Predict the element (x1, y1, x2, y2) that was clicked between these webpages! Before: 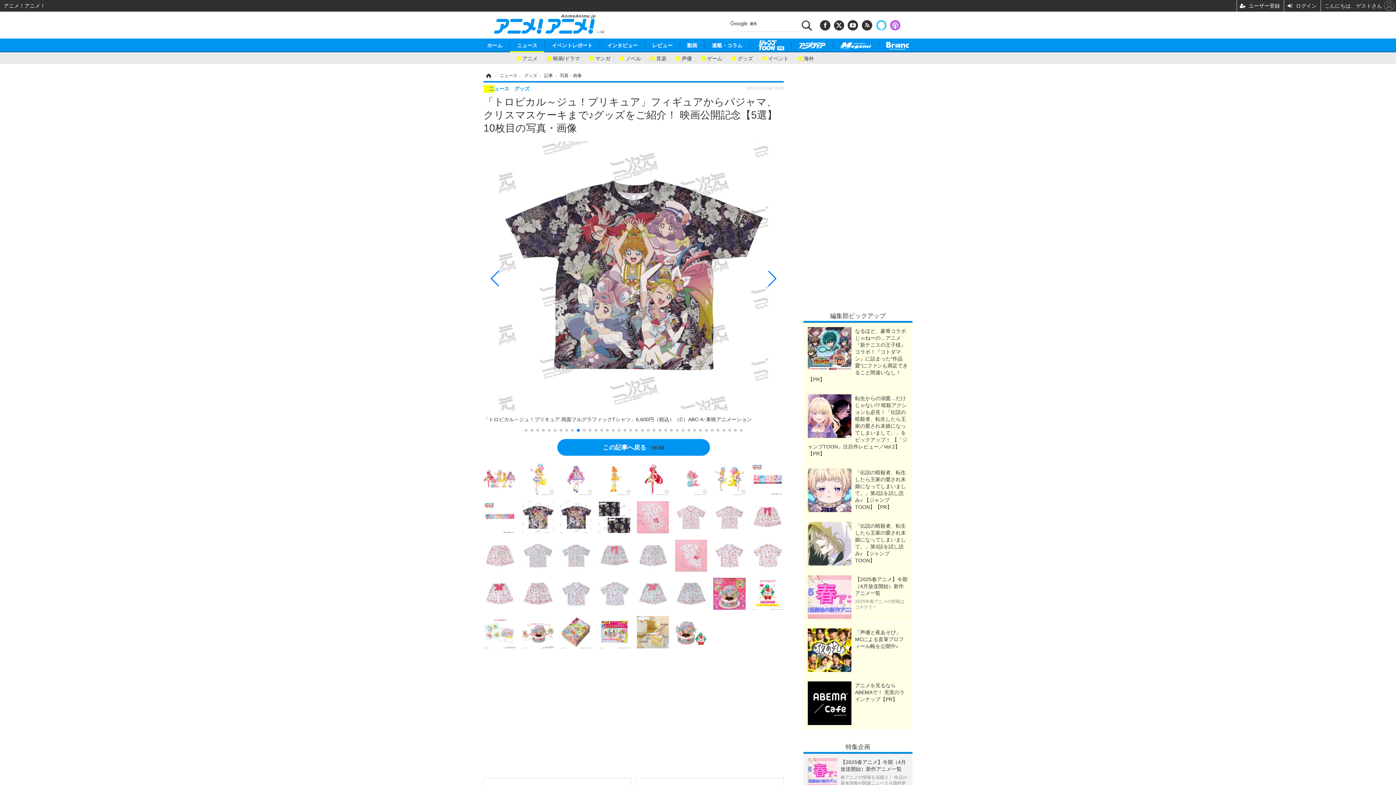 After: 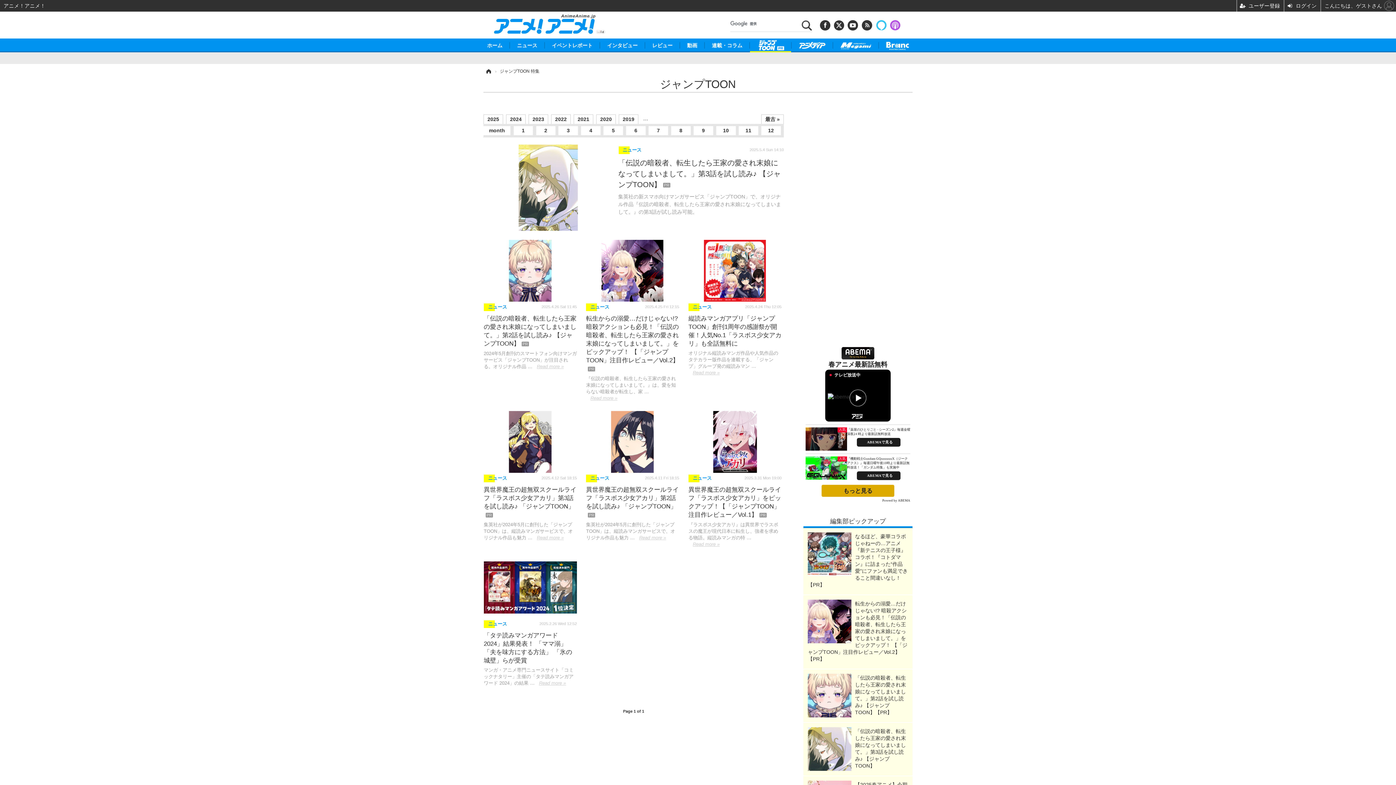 Action: bbox: (749, 42, 791, 48)